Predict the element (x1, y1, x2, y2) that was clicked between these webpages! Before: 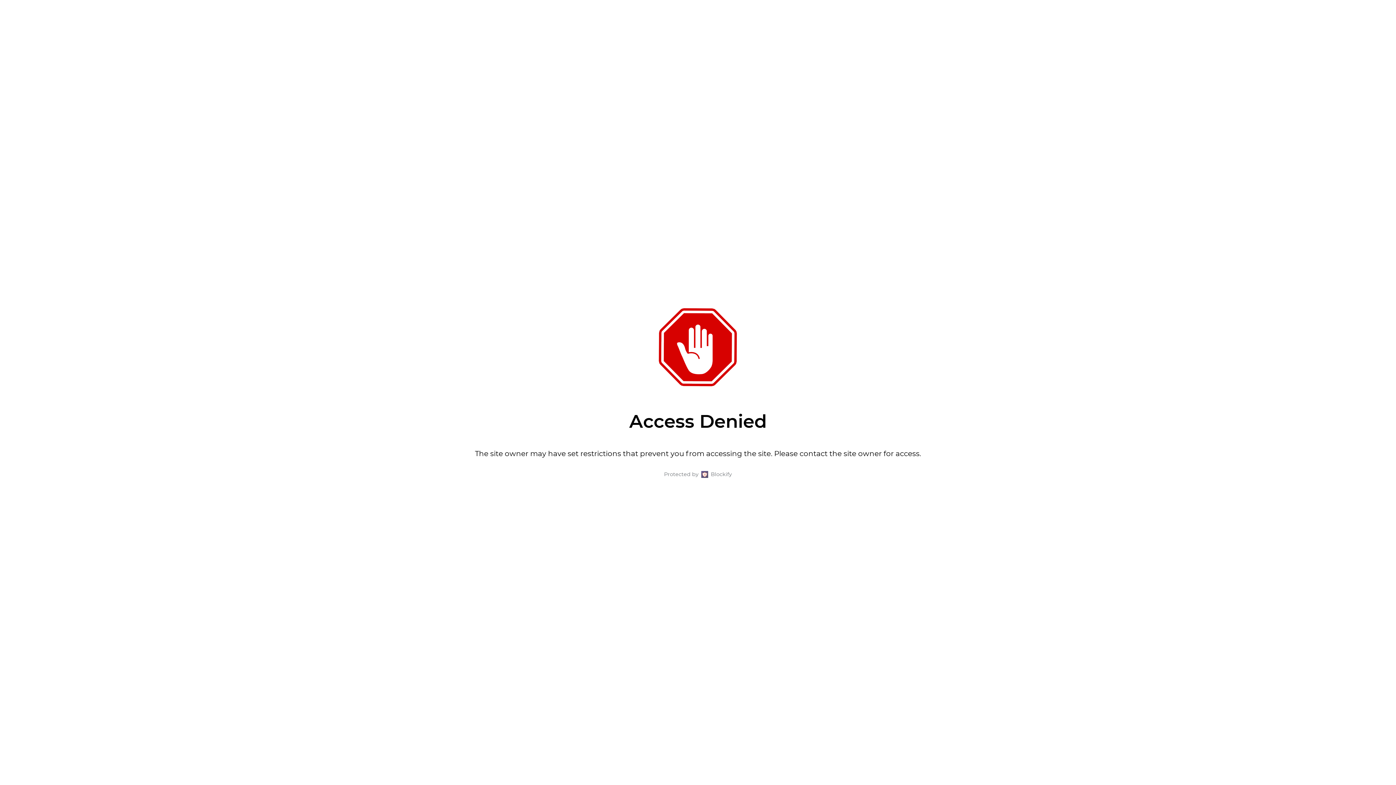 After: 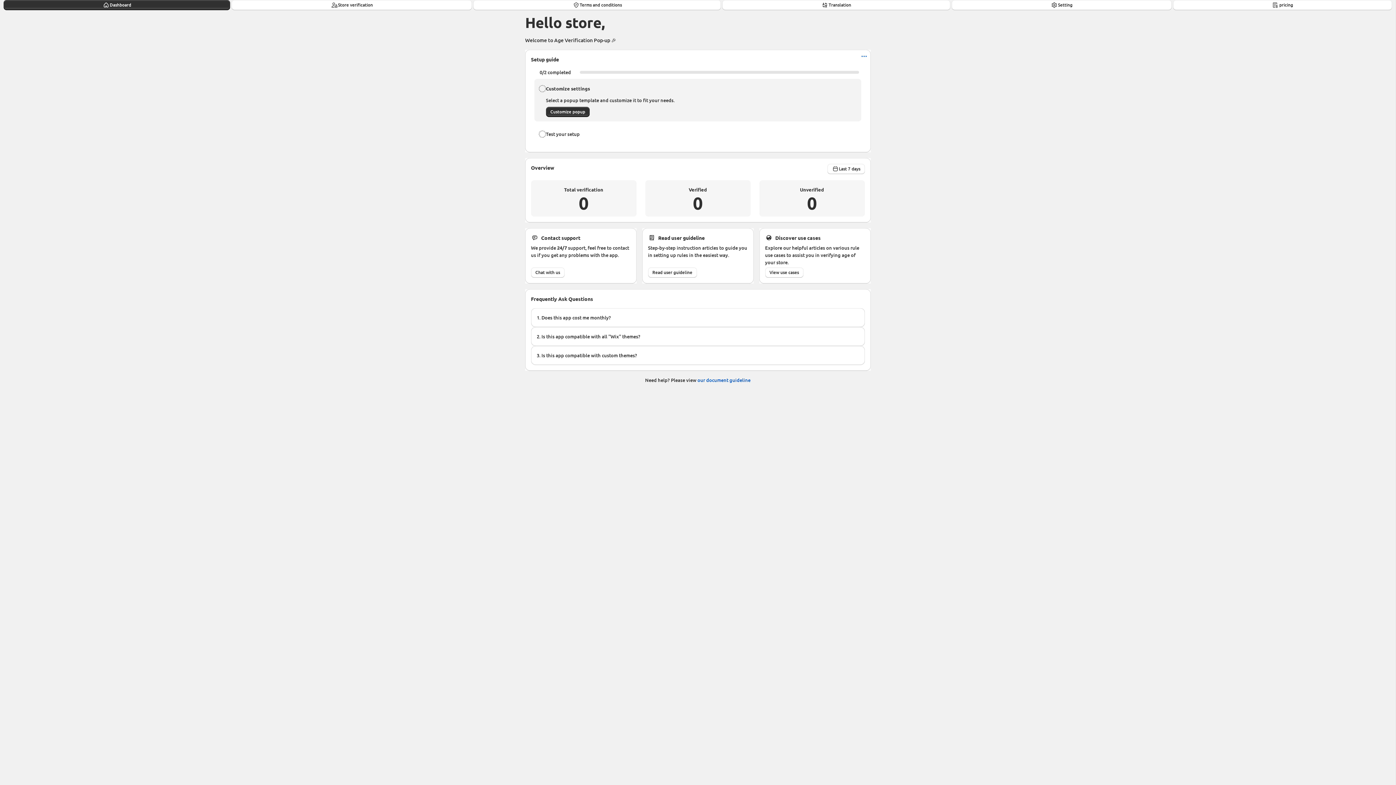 Action: label: Blockify bbox: (711, 470, 732, 479)